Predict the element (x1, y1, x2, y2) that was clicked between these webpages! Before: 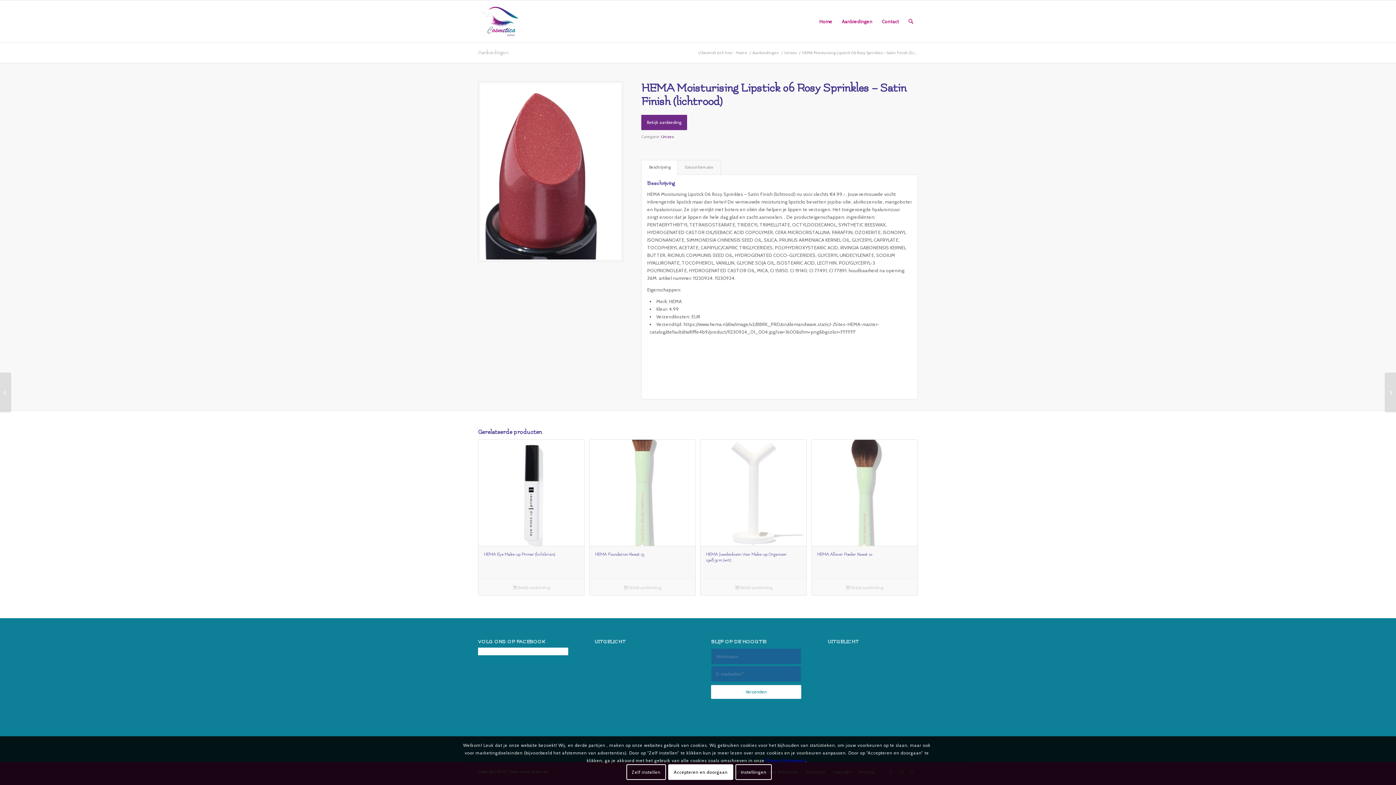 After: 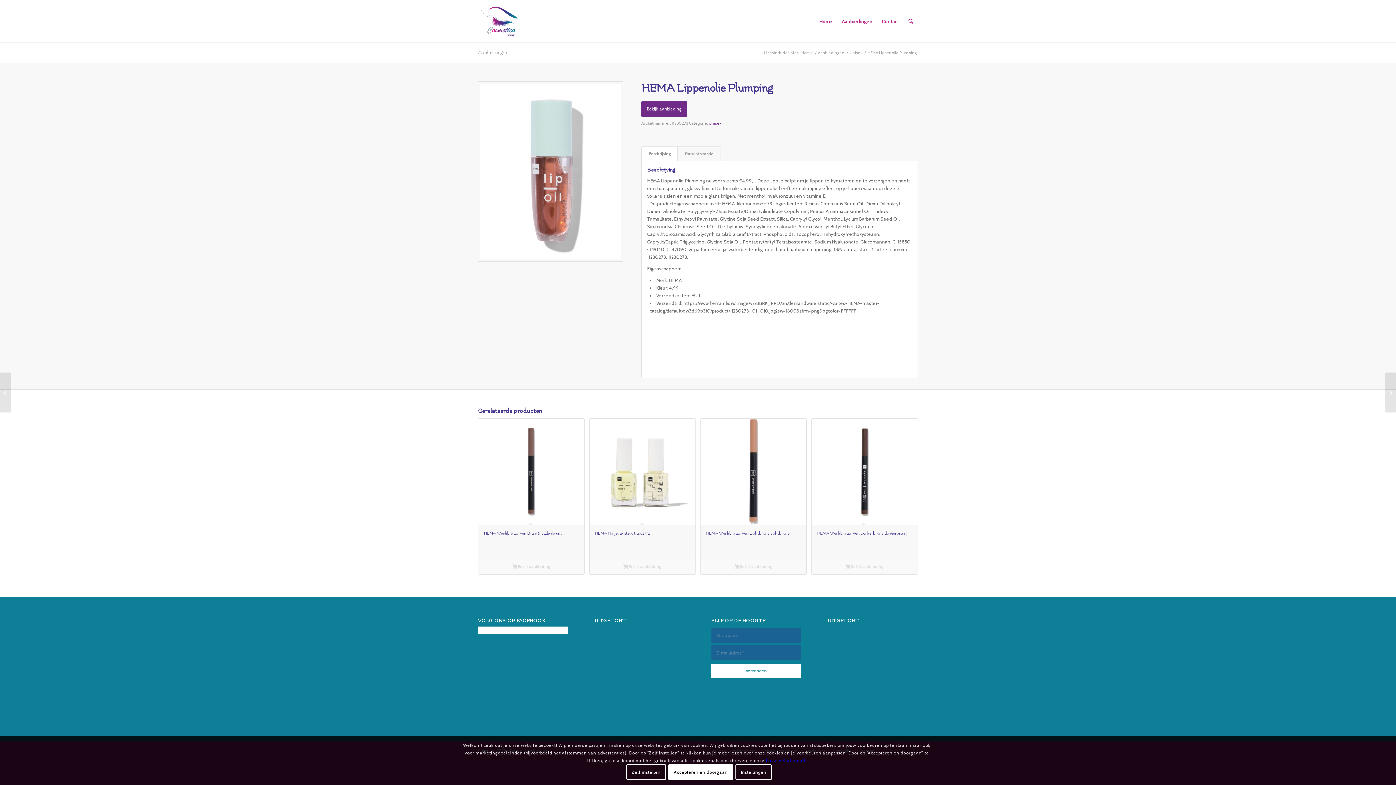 Action: bbox: (1385, 372, 1396, 412) label: HEMA Lippenolie Plumping